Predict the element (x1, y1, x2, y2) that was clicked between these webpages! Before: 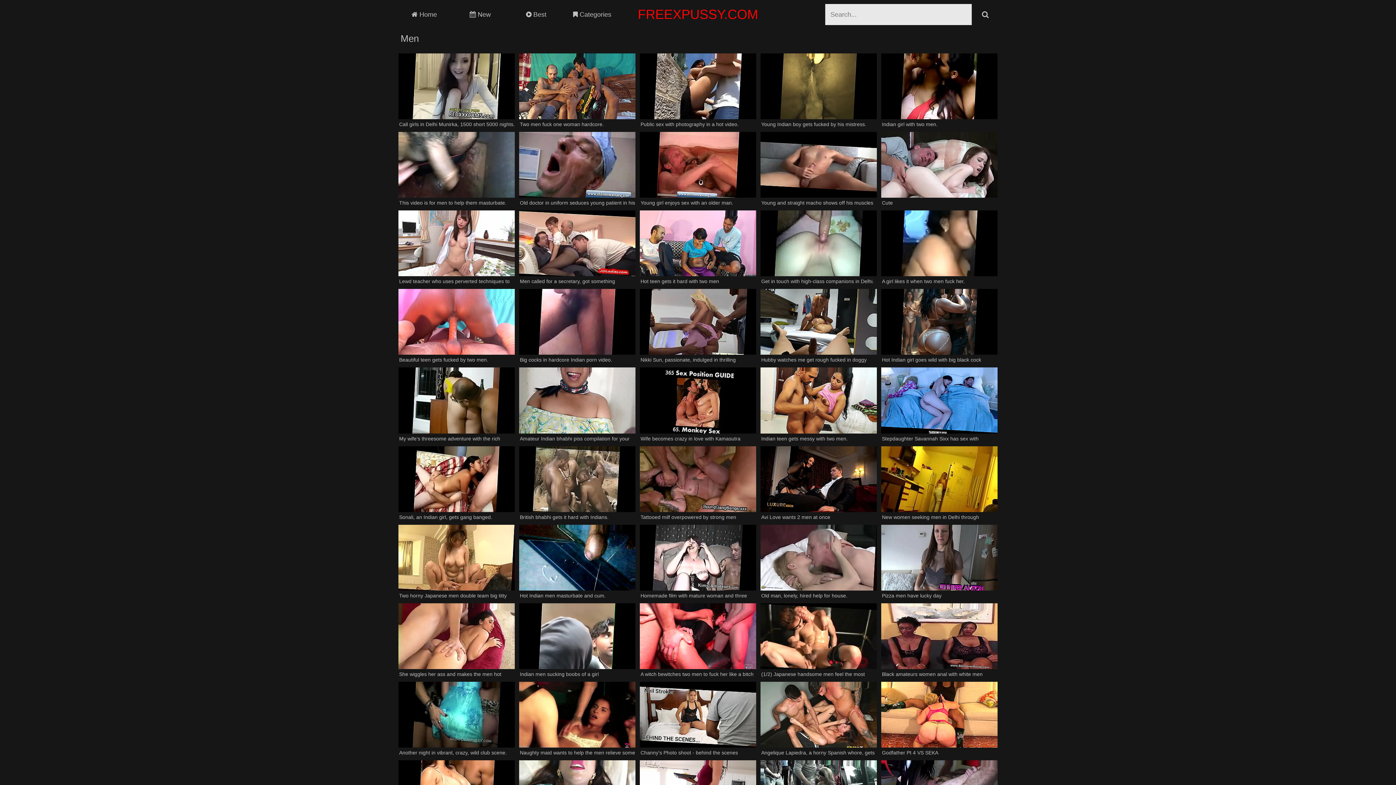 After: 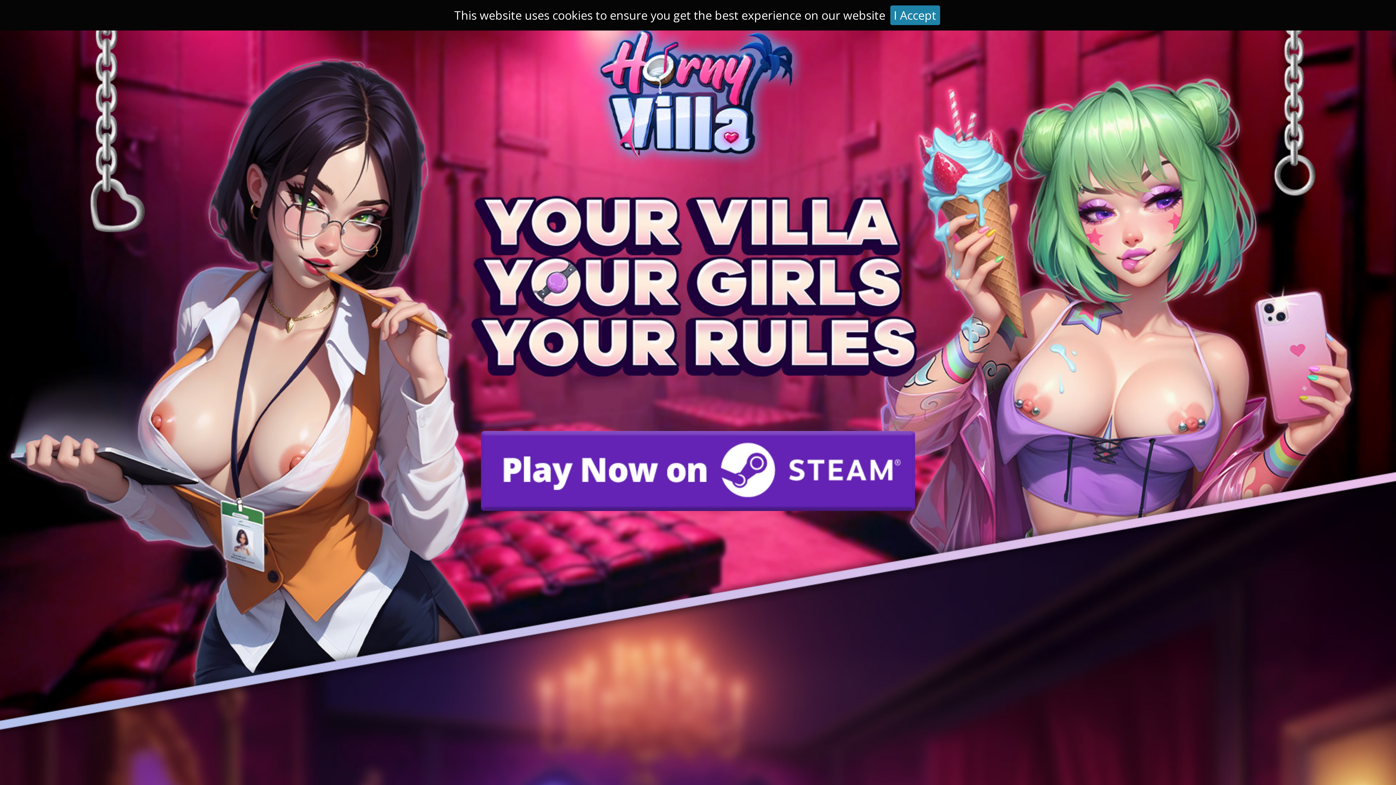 Action: bbox: (881, 682, 997, 756) label: Godfather Pt 4 VS SEKA